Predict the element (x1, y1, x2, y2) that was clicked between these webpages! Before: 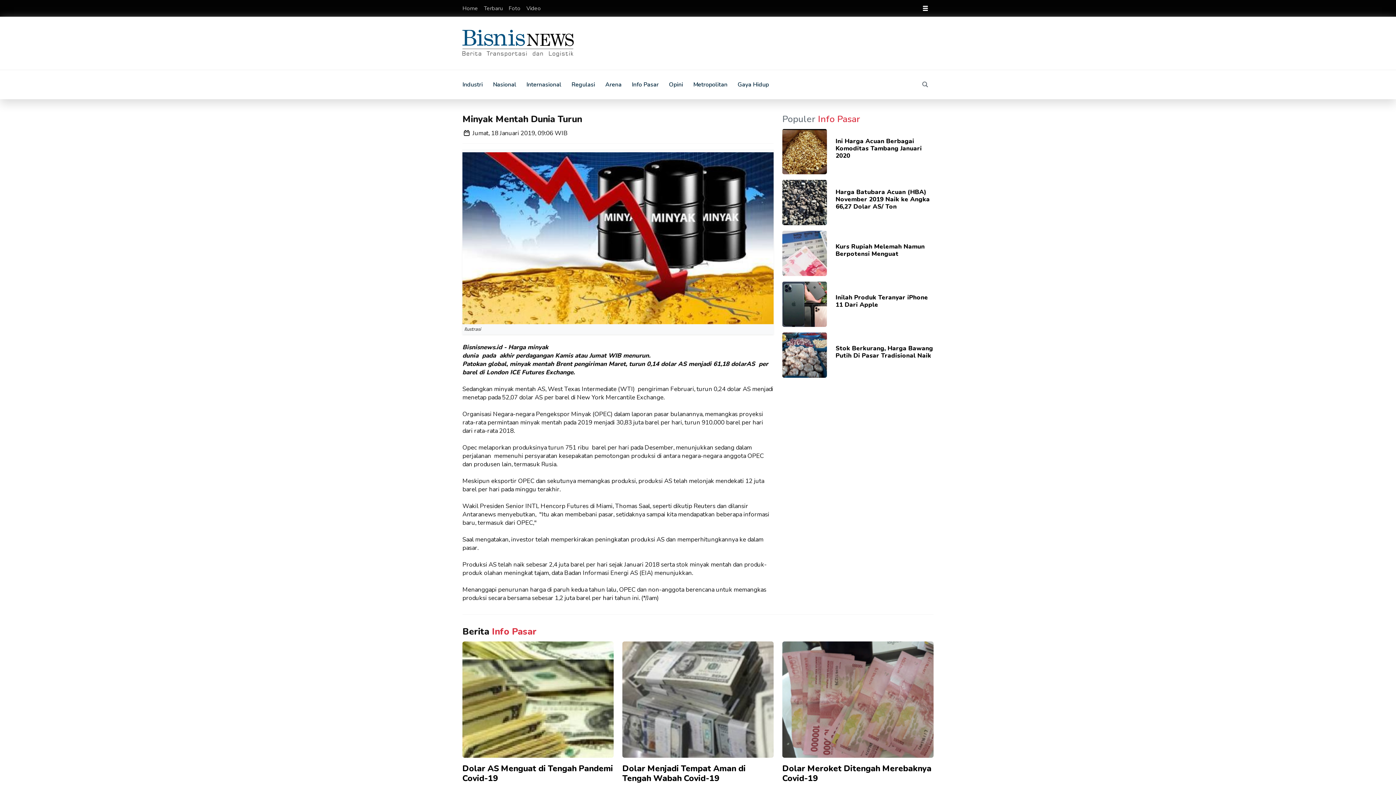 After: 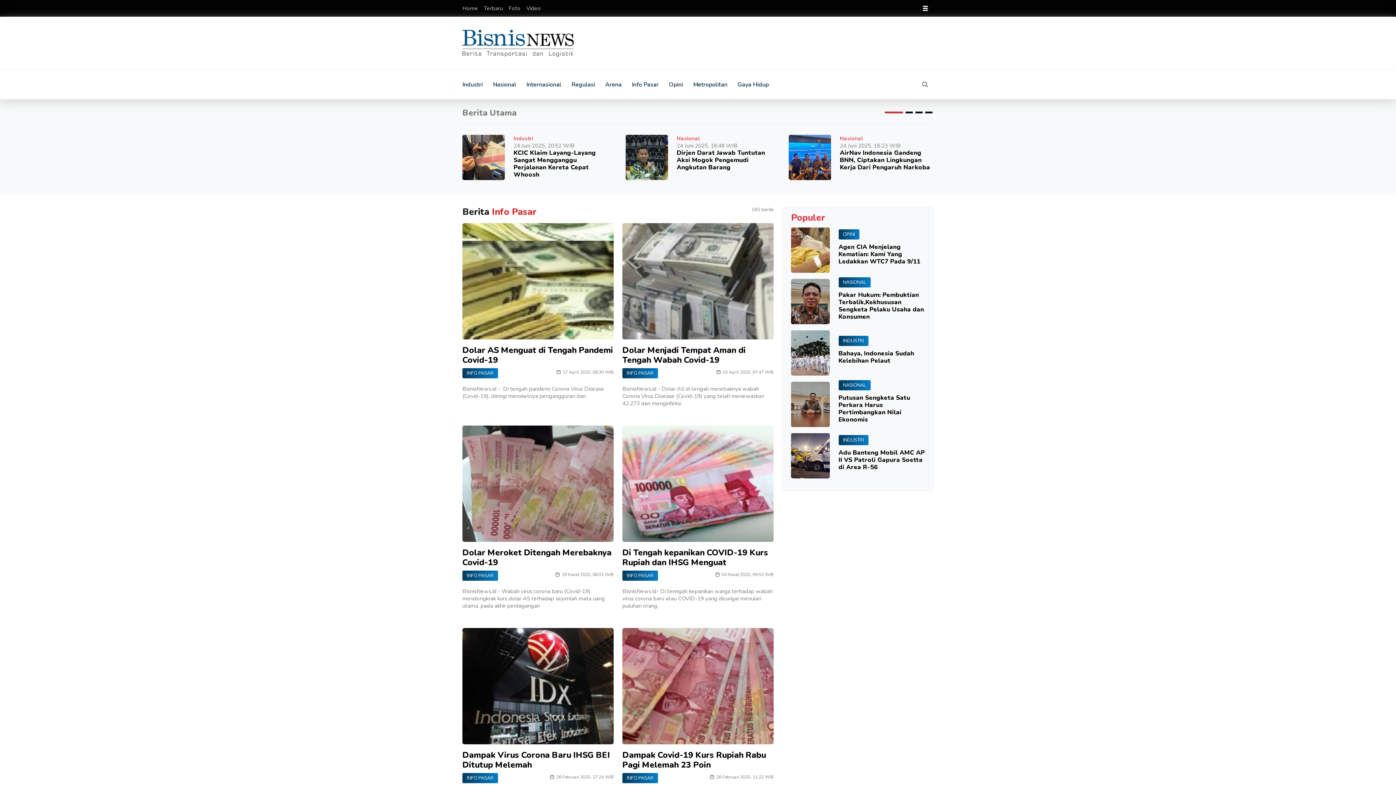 Action: bbox: (627, 79, 663, 90) label: Info Pasar